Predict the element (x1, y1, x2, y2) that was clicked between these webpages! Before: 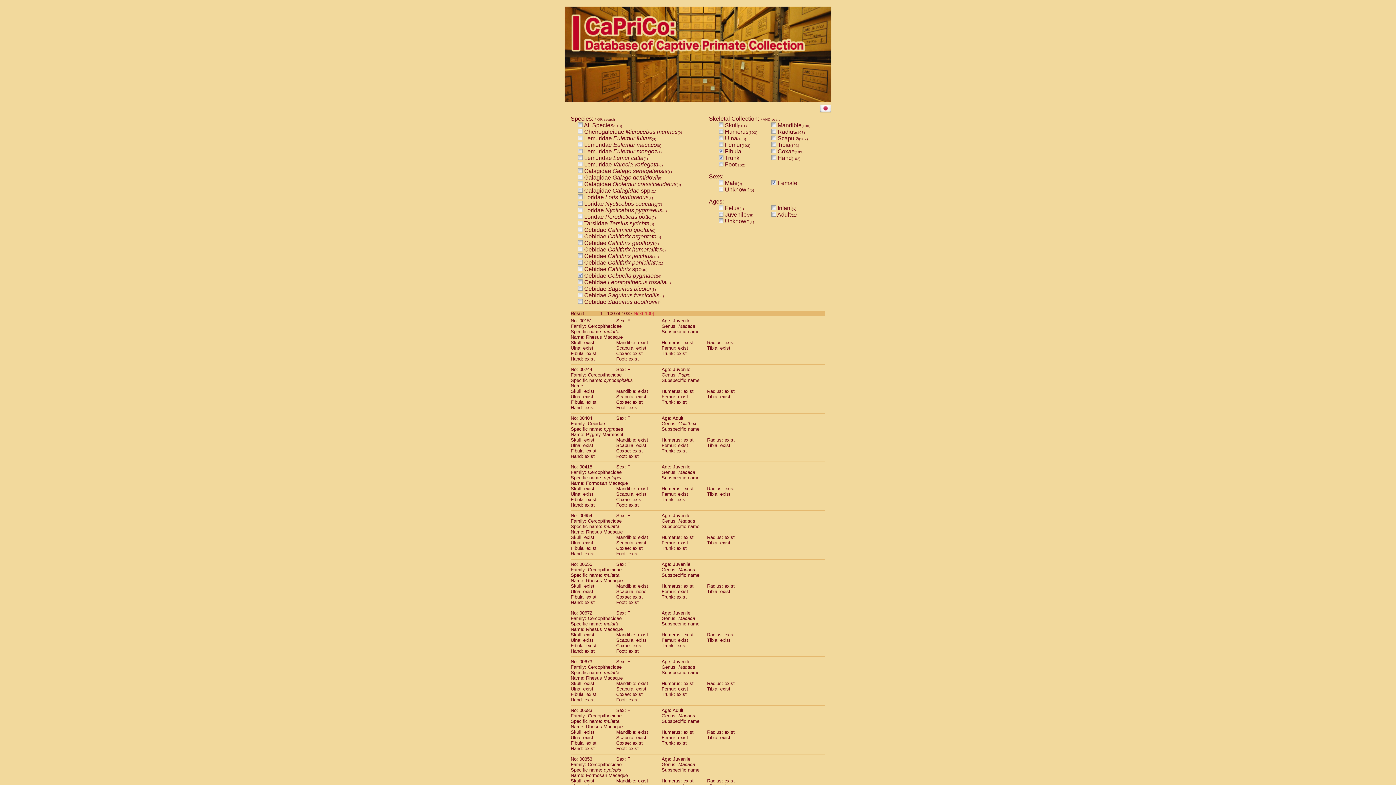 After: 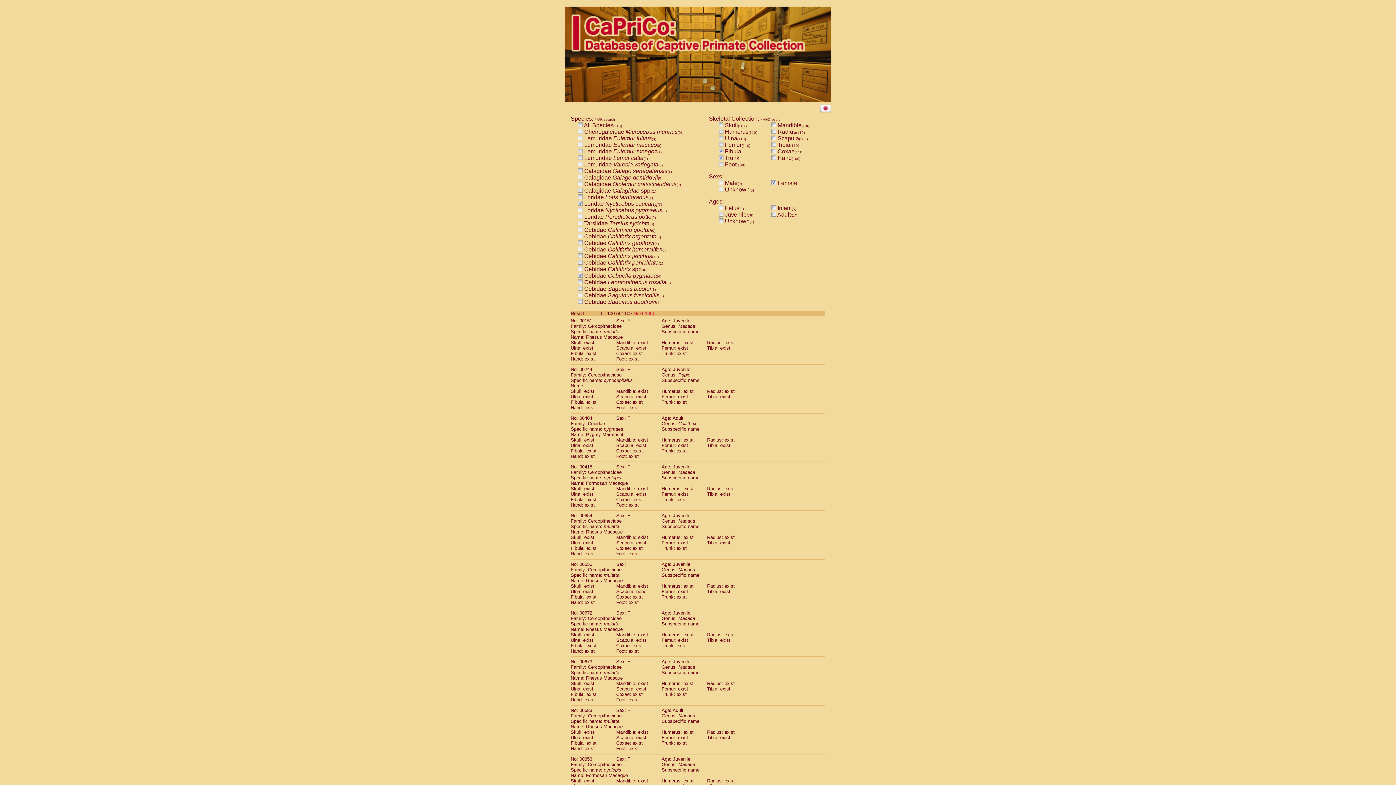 Action: bbox: (578, 200, 582, 206)